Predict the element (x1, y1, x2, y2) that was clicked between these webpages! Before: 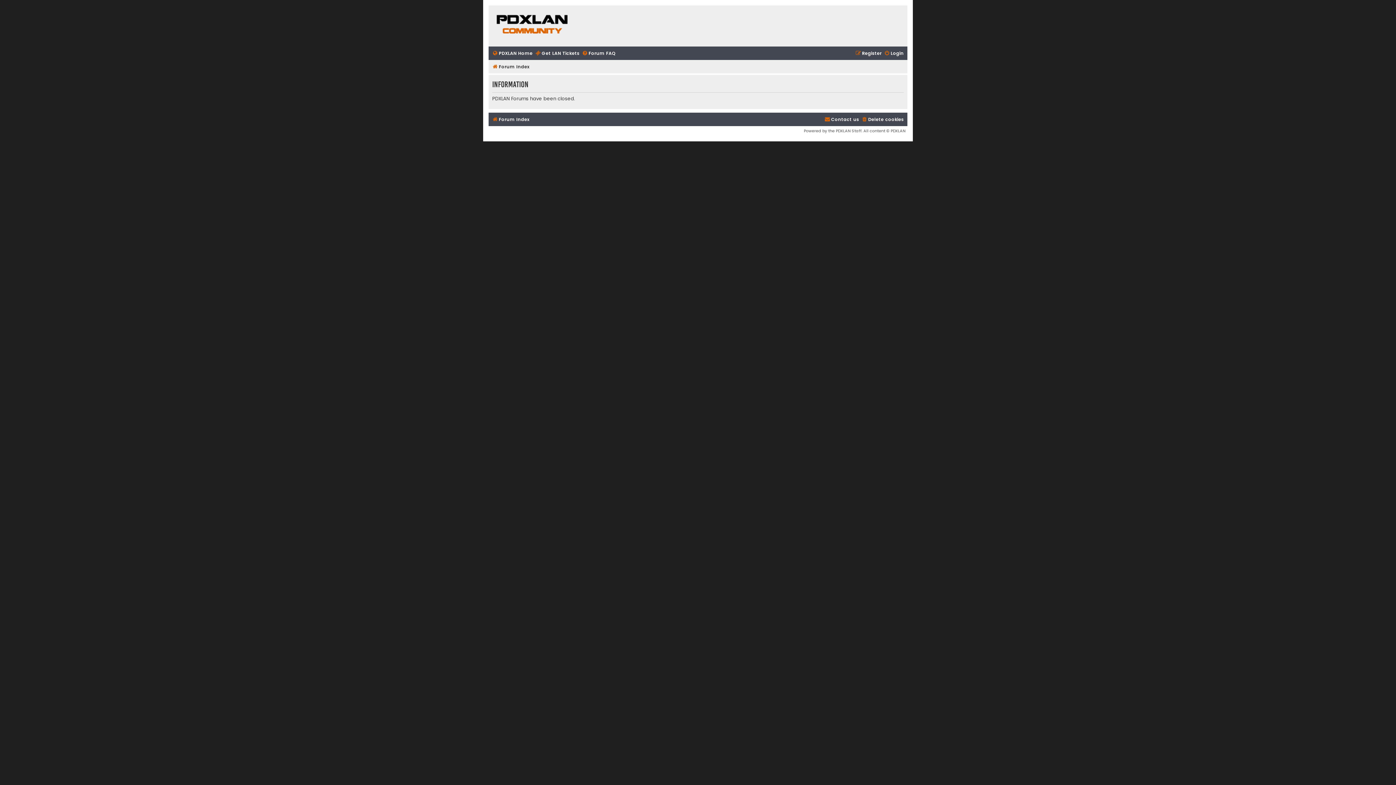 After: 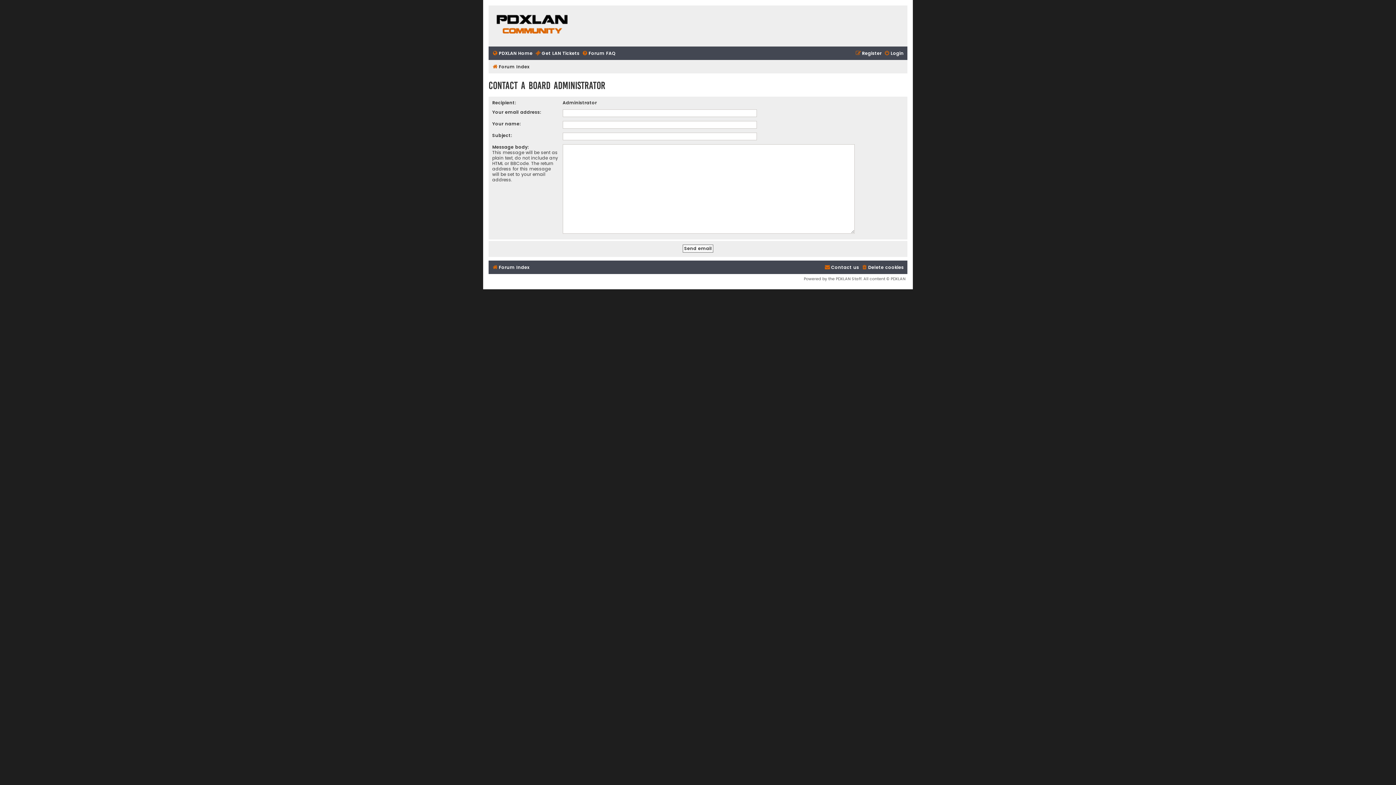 Action: label: Contact us bbox: (824, 114, 859, 124)